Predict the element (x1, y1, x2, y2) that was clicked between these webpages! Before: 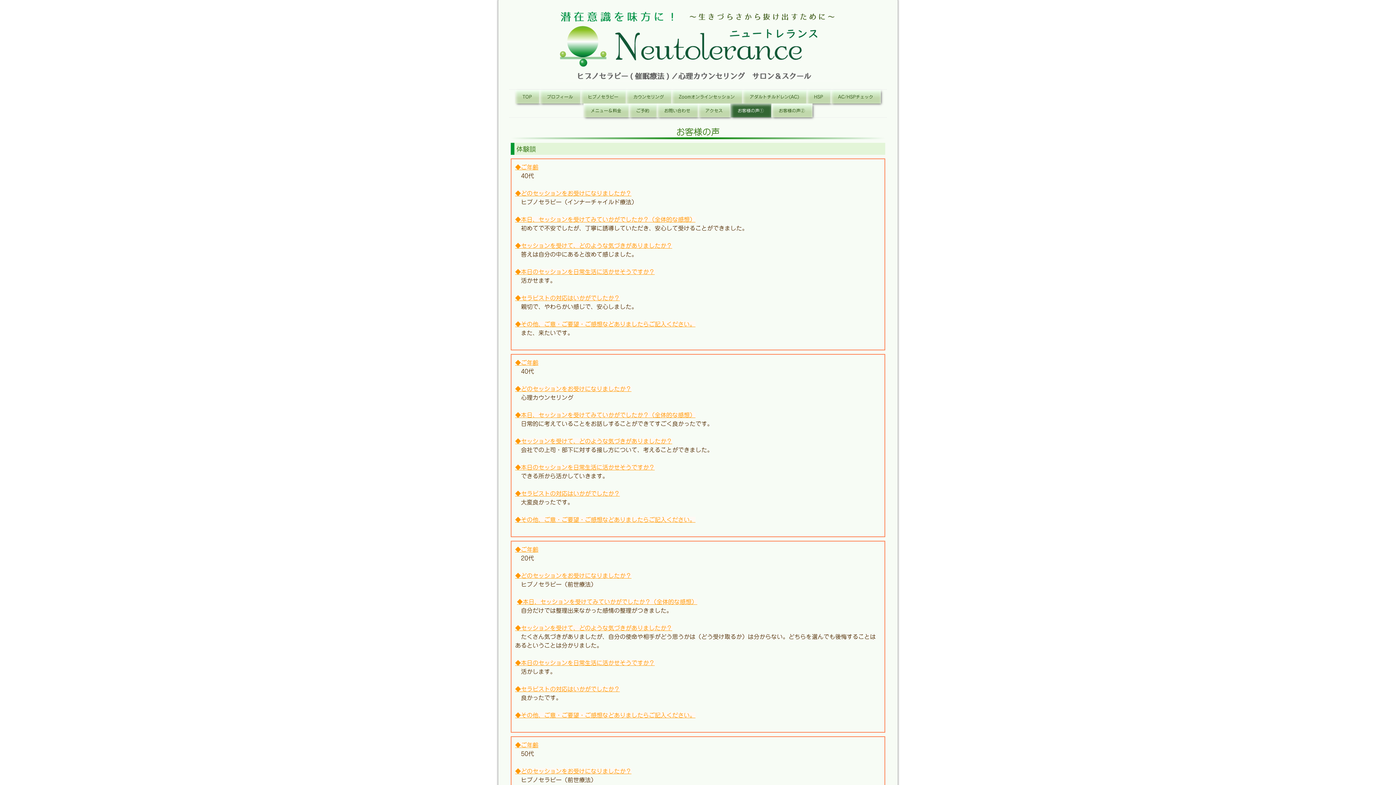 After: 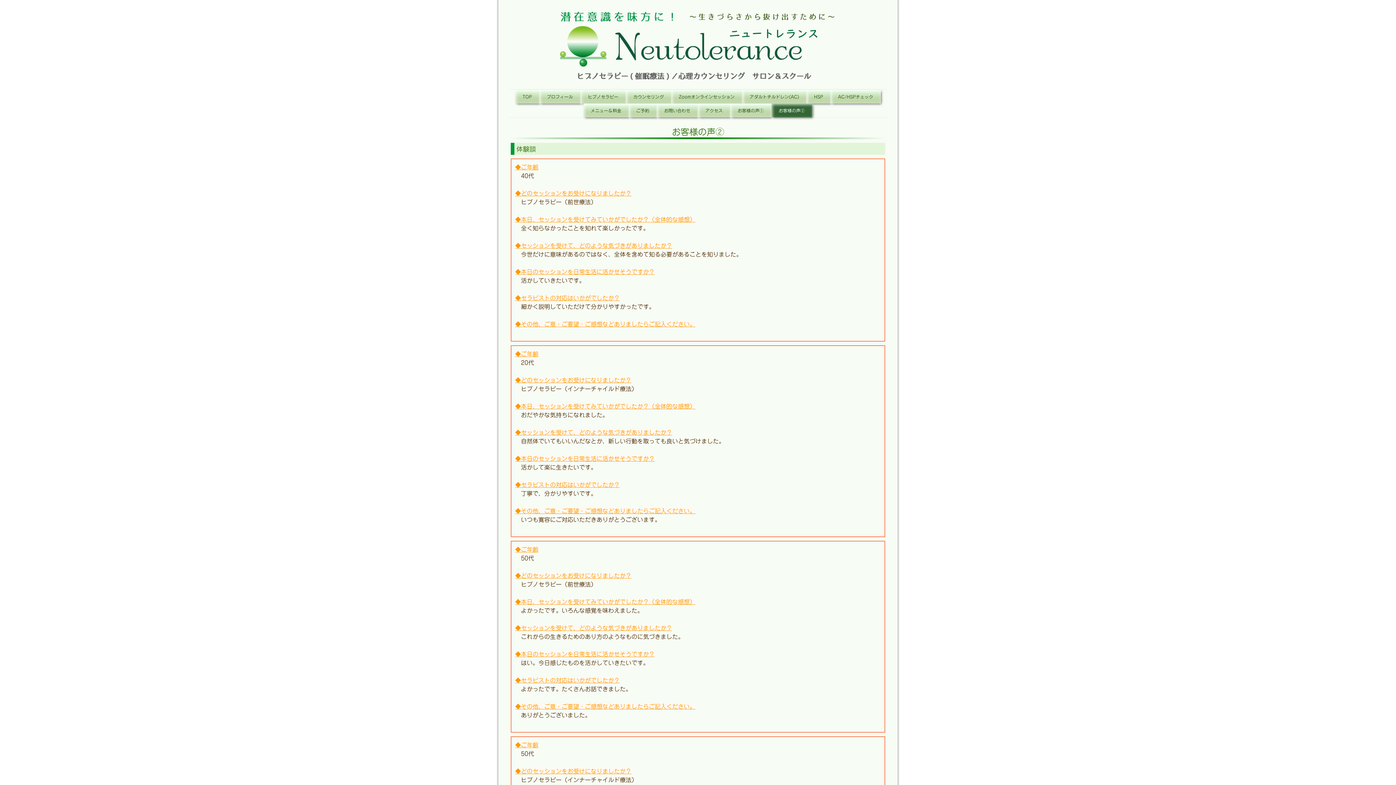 Action: bbox: (771, 103, 812, 117) label: お客様の声②